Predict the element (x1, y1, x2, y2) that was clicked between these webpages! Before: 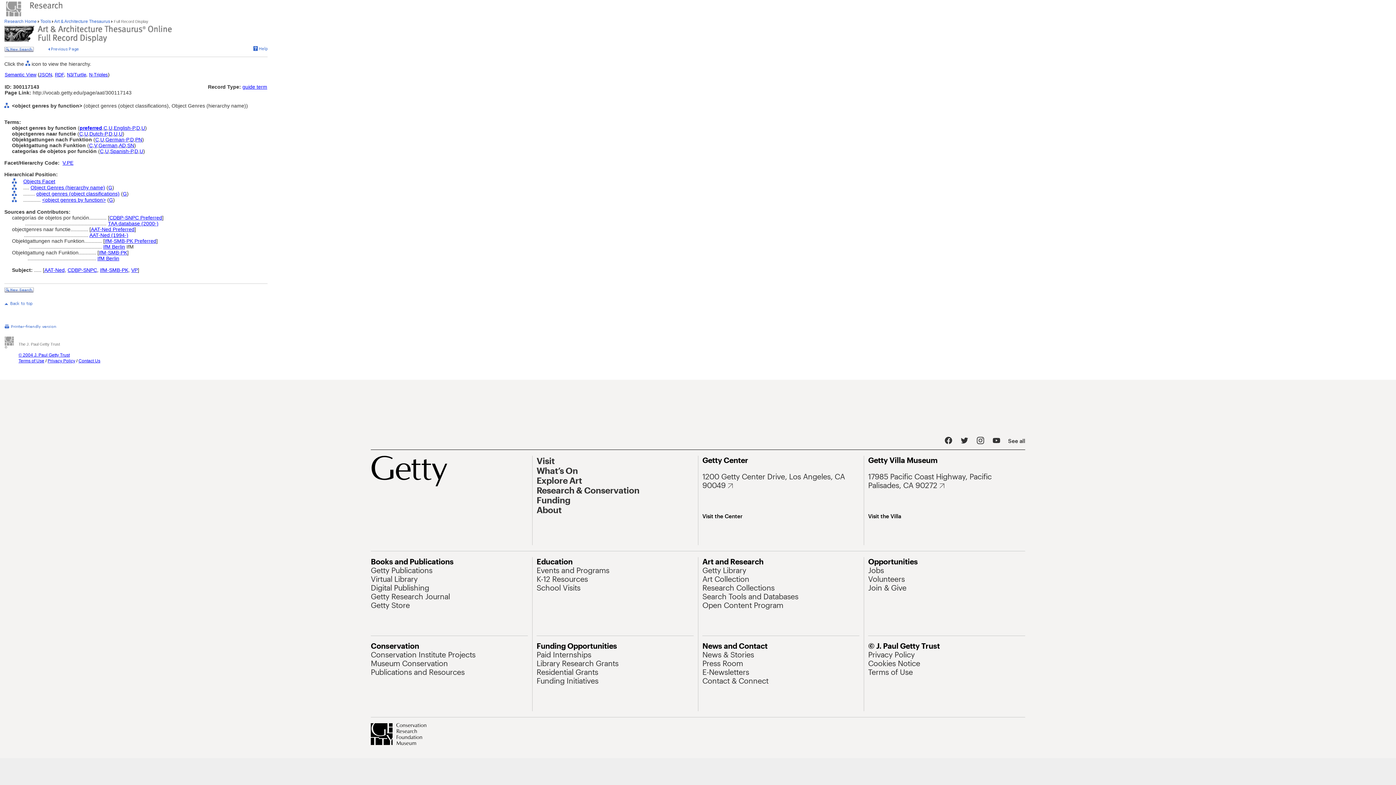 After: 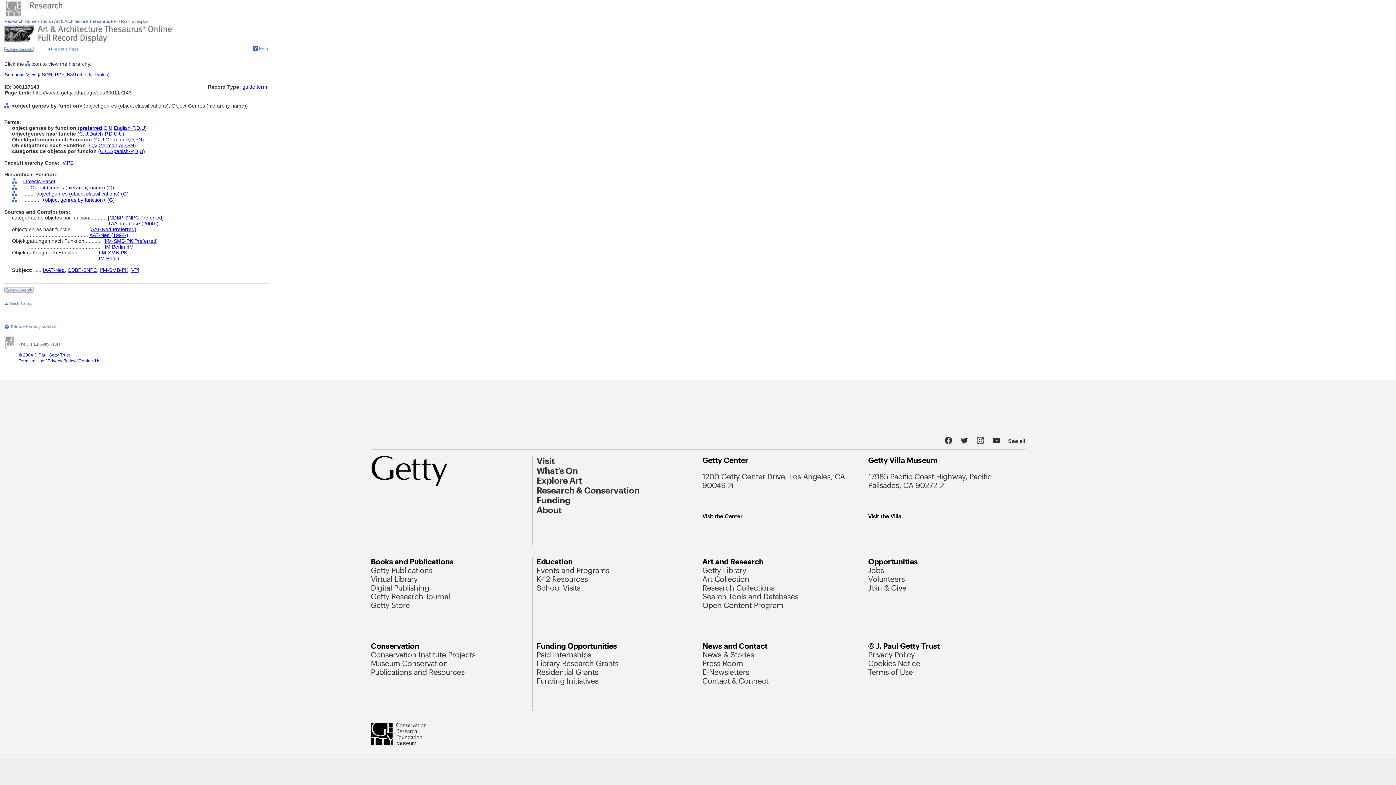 Action: bbox: (103, 125, 107, 130) label: C